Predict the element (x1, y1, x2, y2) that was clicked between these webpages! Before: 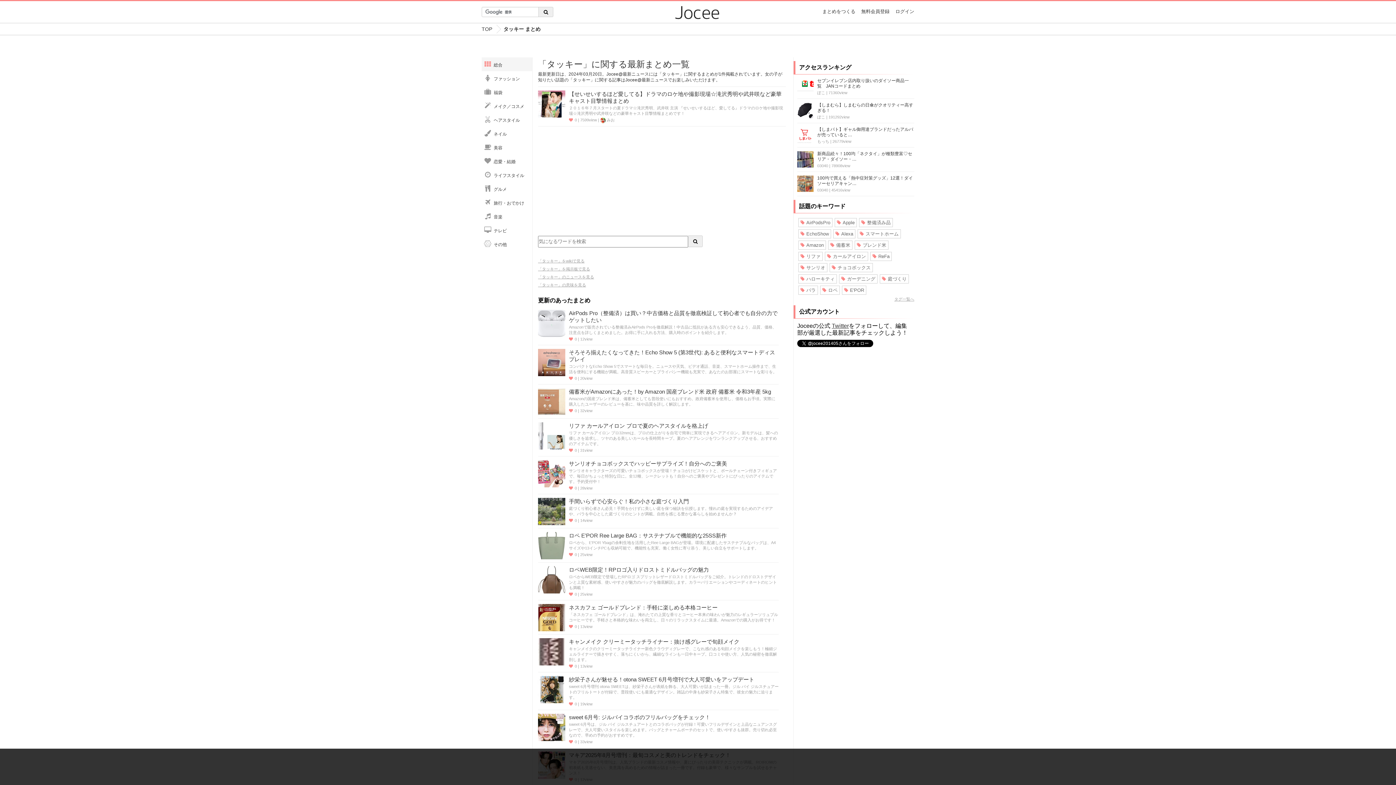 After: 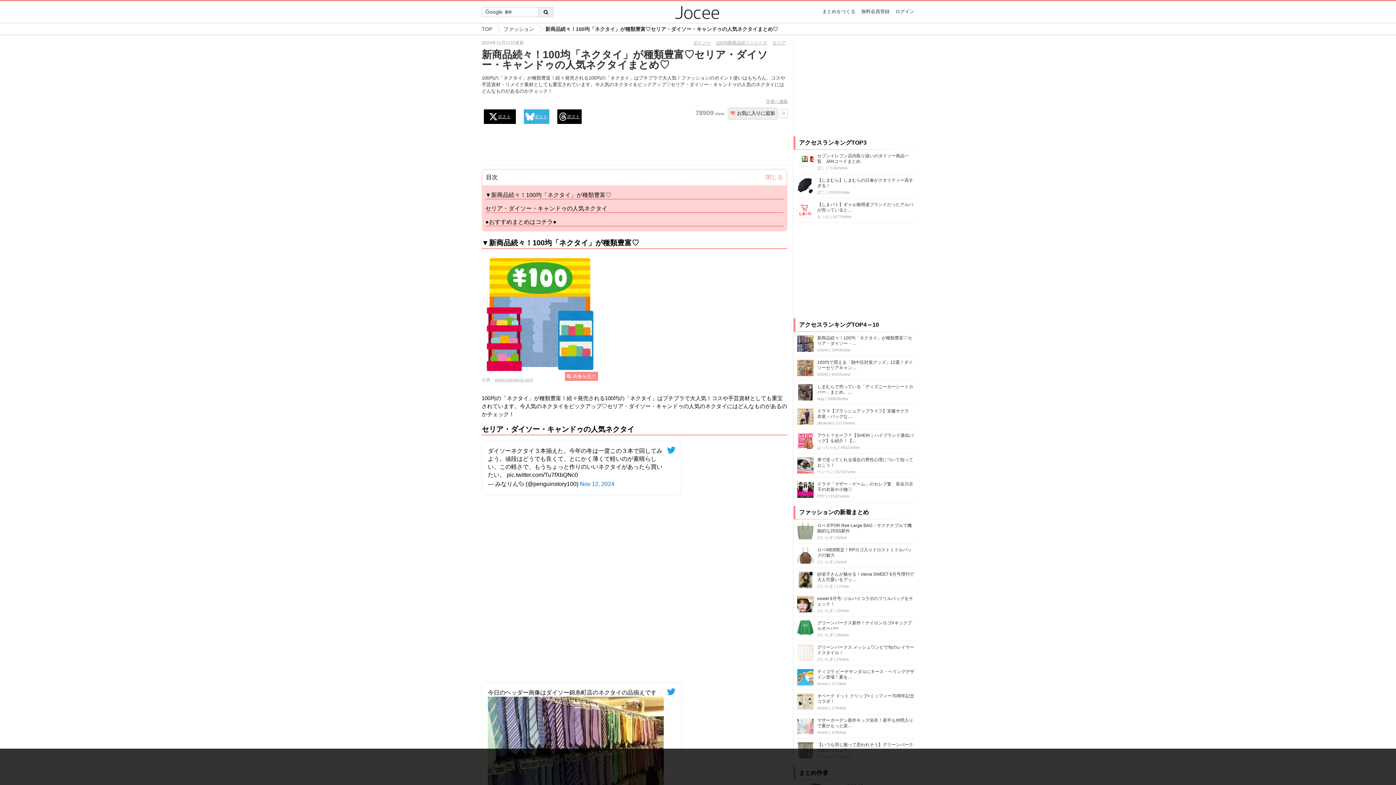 Action: bbox: (797, 151, 813, 168)